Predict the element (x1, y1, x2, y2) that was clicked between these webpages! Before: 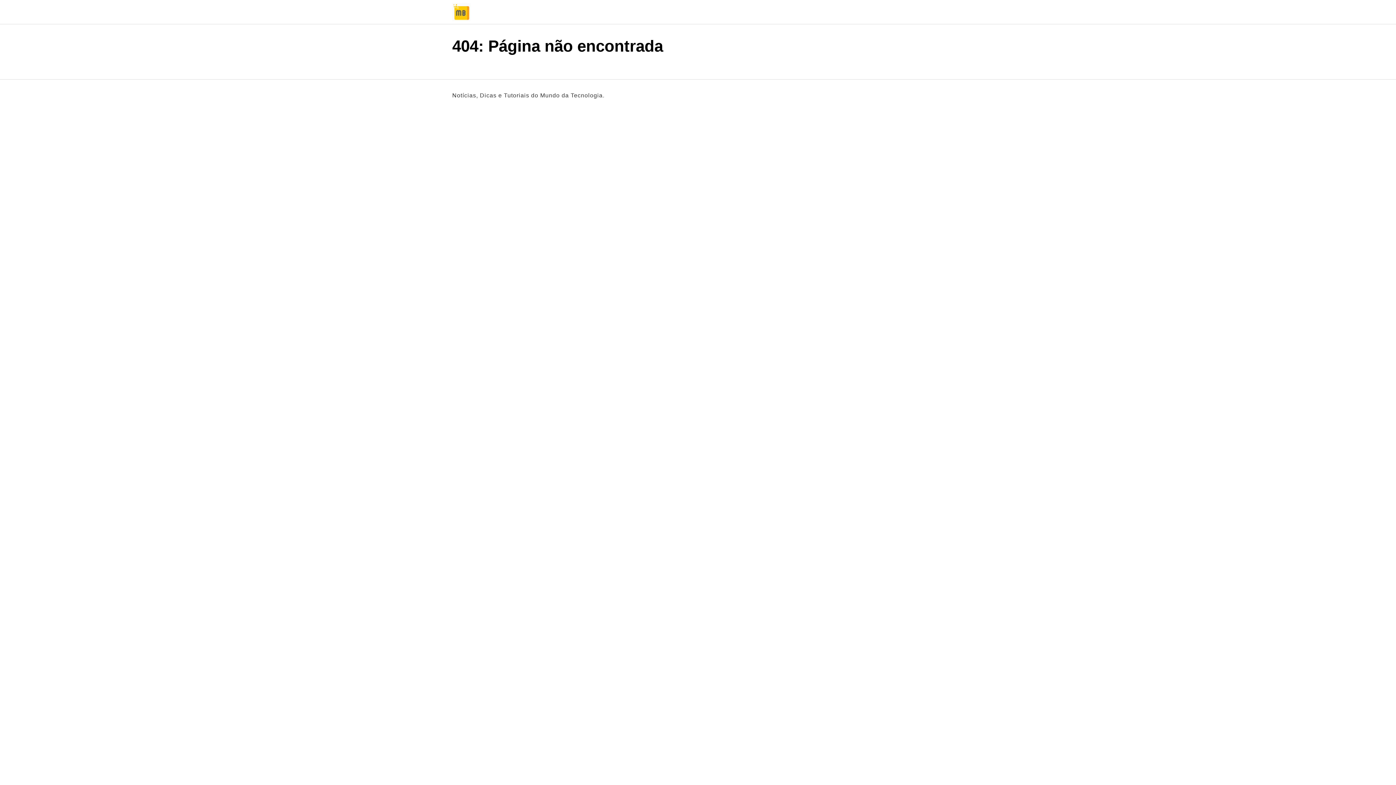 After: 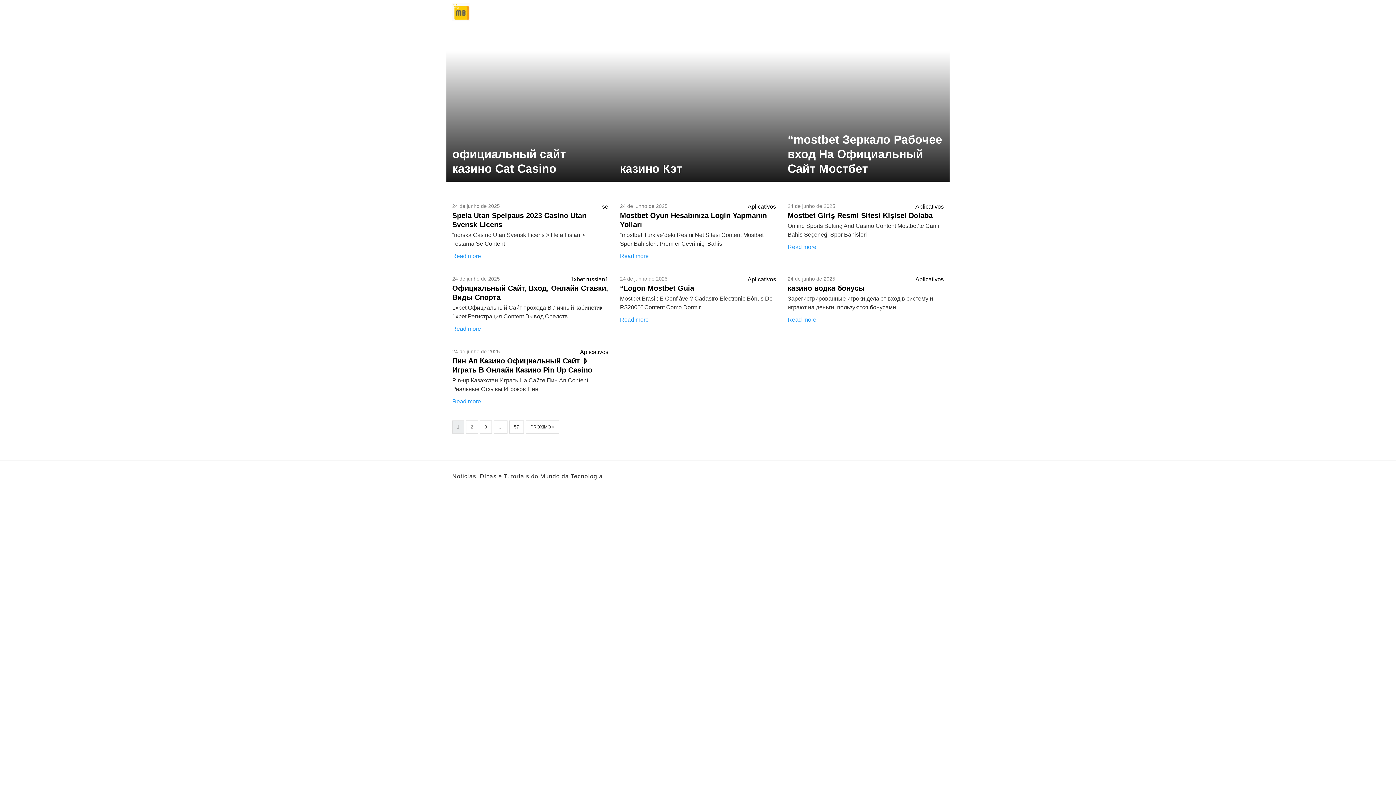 Action: bbox: (452, 2, 470, 21)